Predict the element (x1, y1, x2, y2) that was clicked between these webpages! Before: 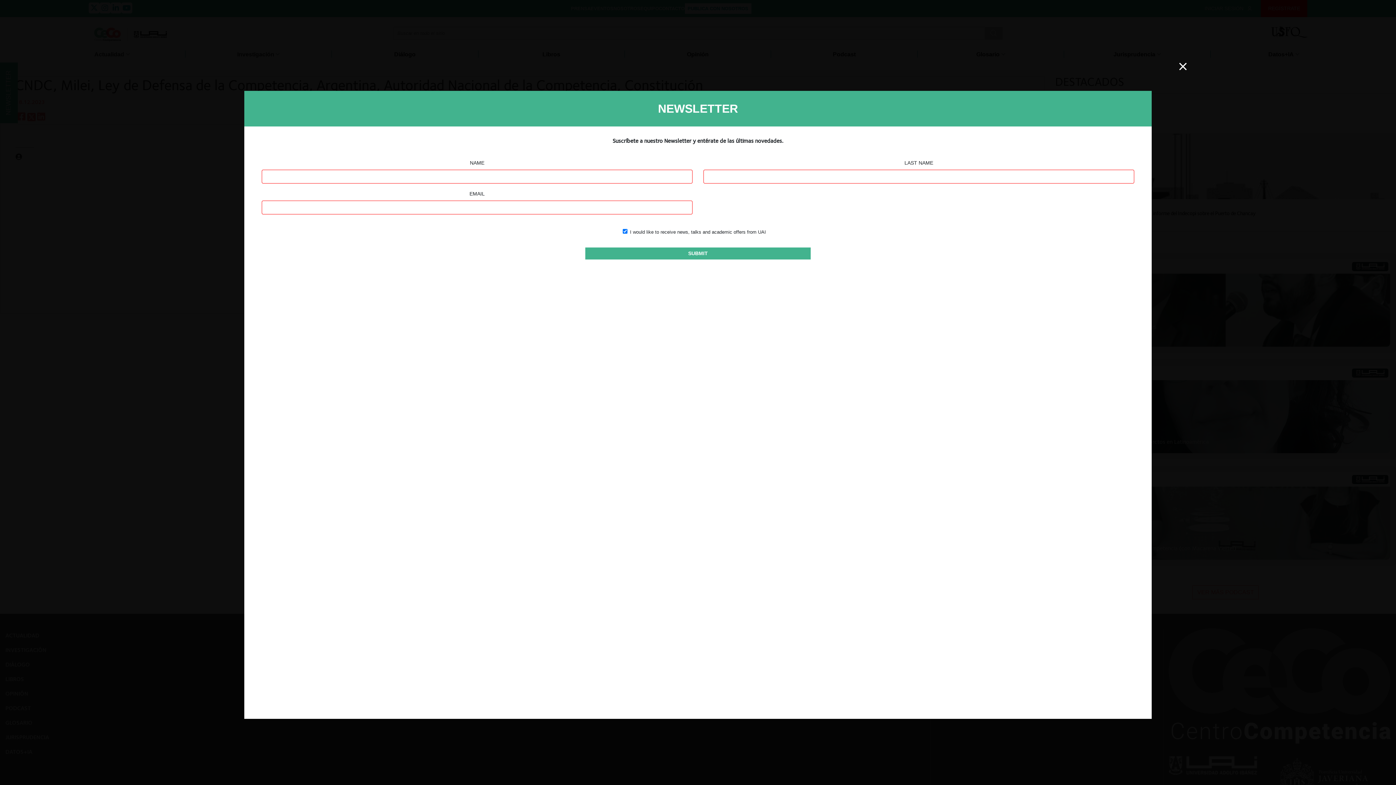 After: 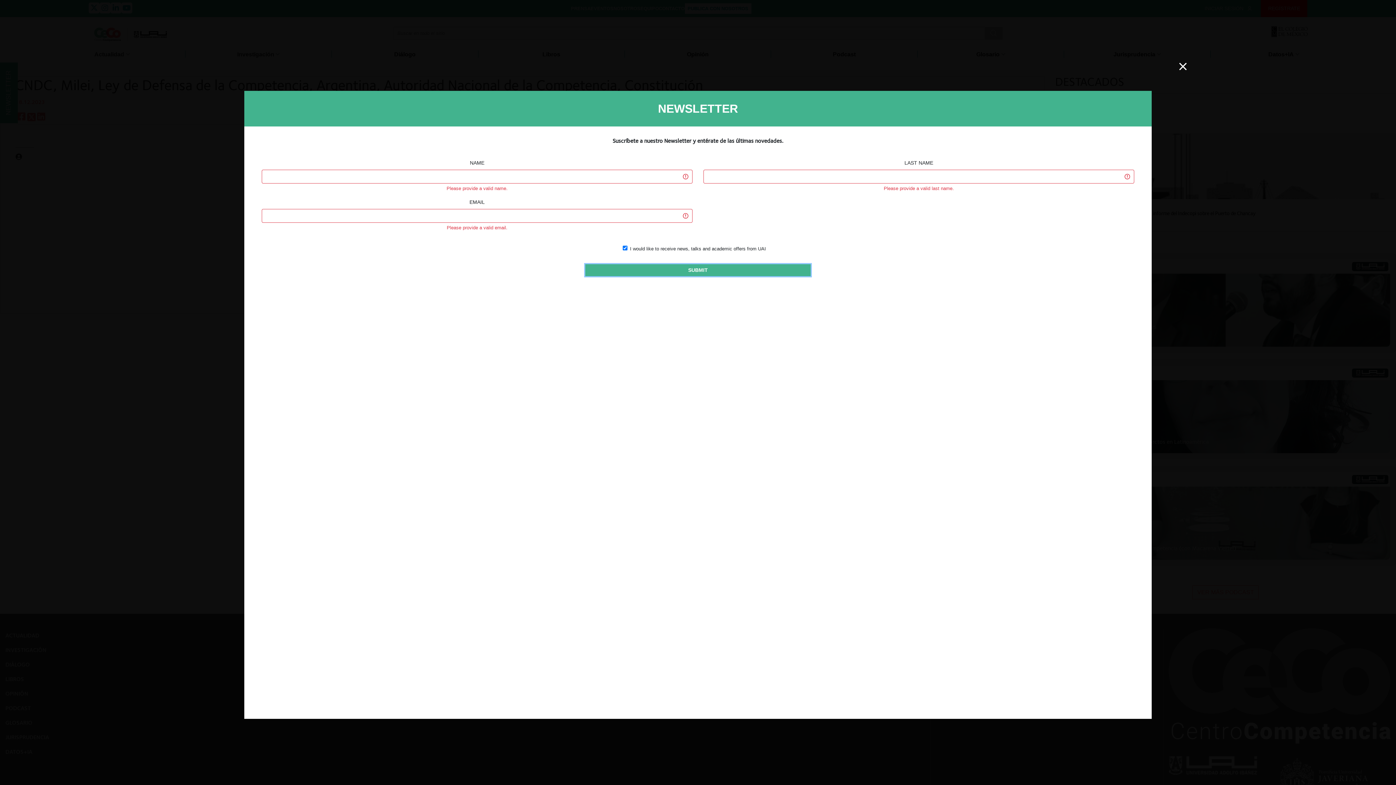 Action: bbox: (585, 247, 810, 259) label: SUBMIT